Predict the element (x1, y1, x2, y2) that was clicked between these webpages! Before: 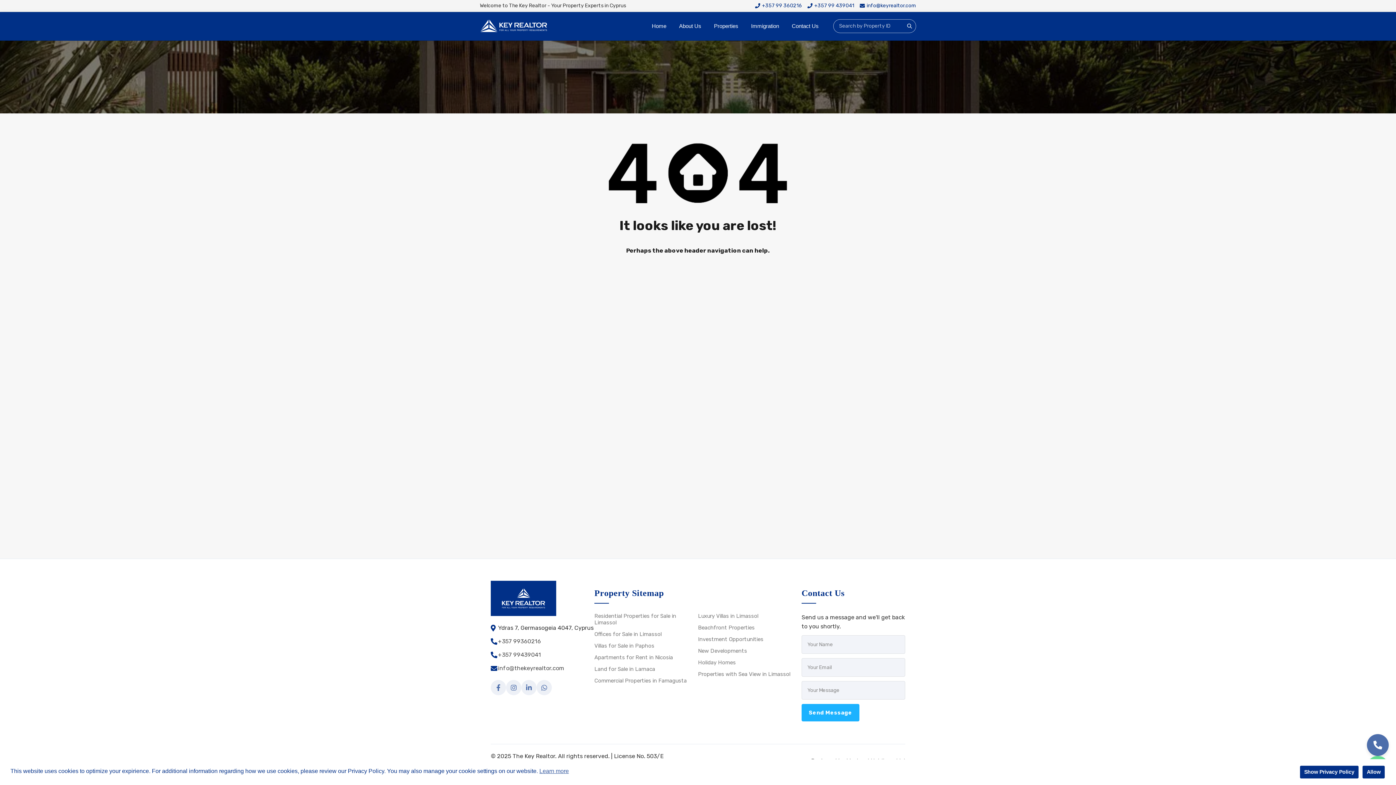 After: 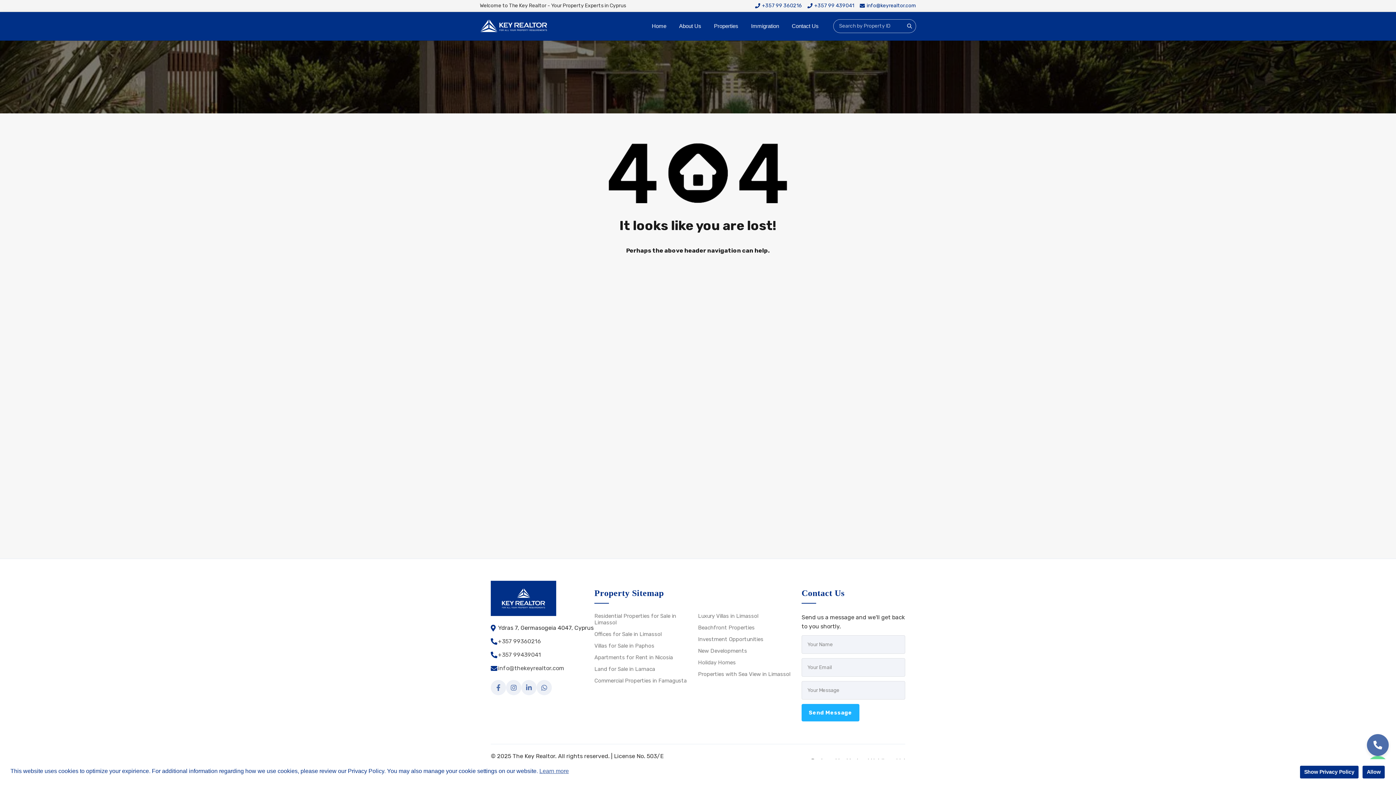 Action: bbox: (860, 2, 916, 8) label: info@keyrealtor.com